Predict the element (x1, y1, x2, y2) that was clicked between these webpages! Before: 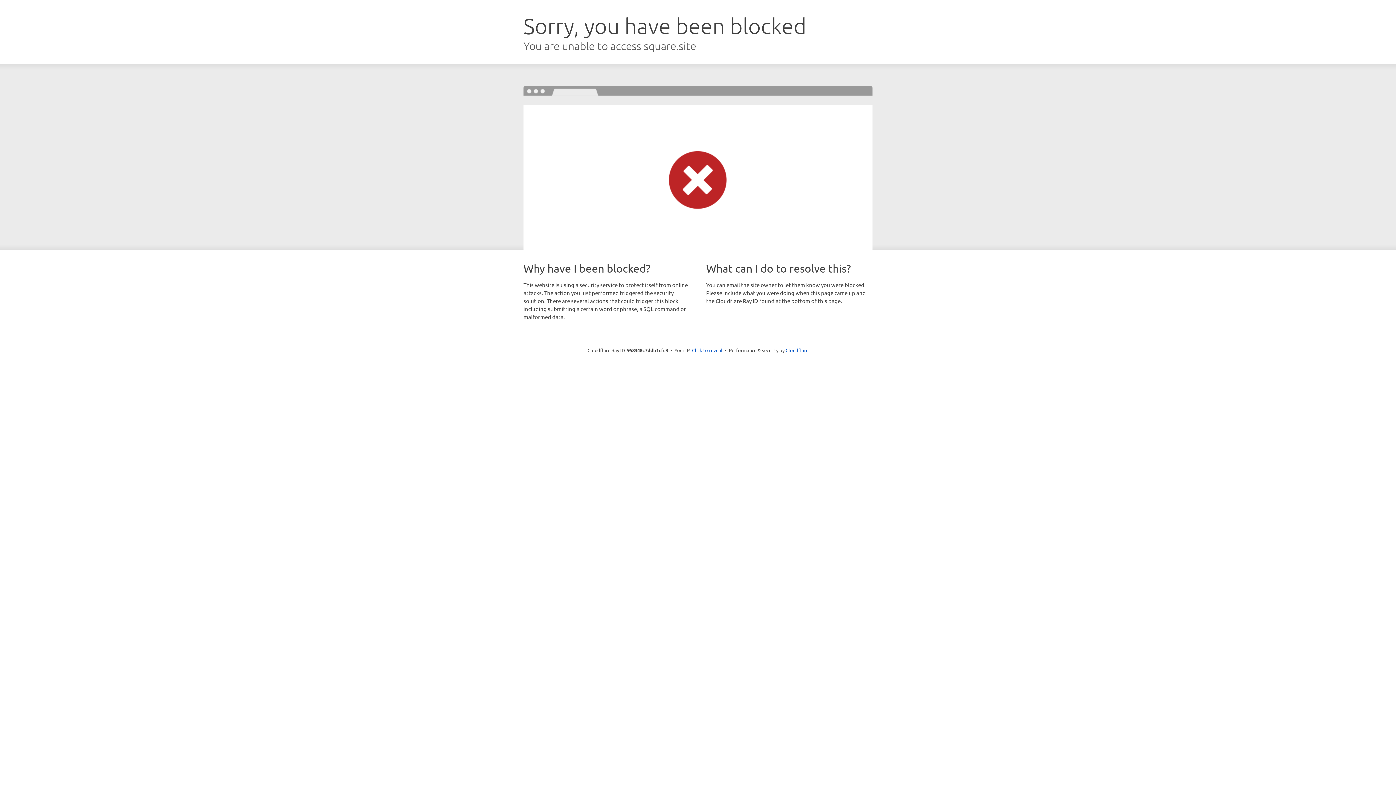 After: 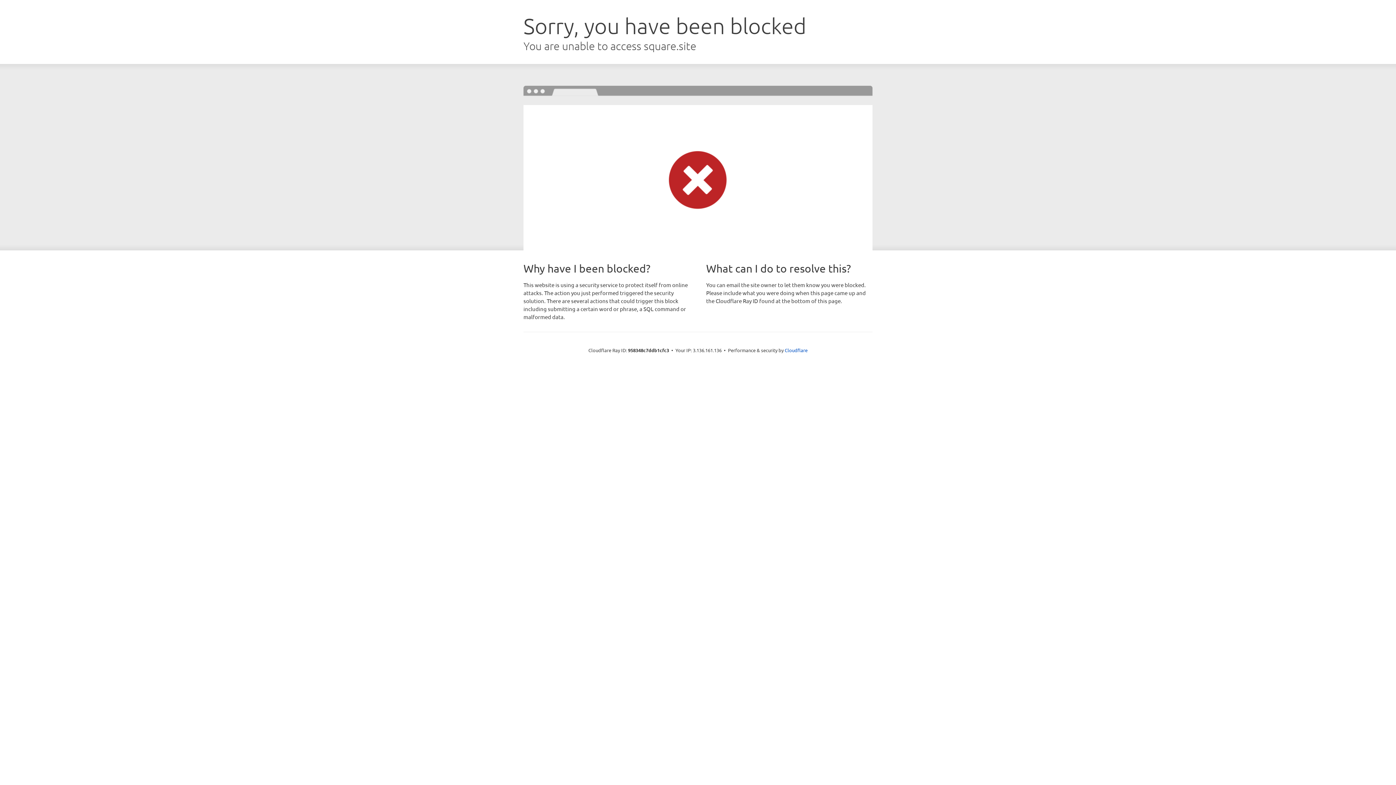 Action: label: Click to reveal bbox: (692, 346, 722, 353)